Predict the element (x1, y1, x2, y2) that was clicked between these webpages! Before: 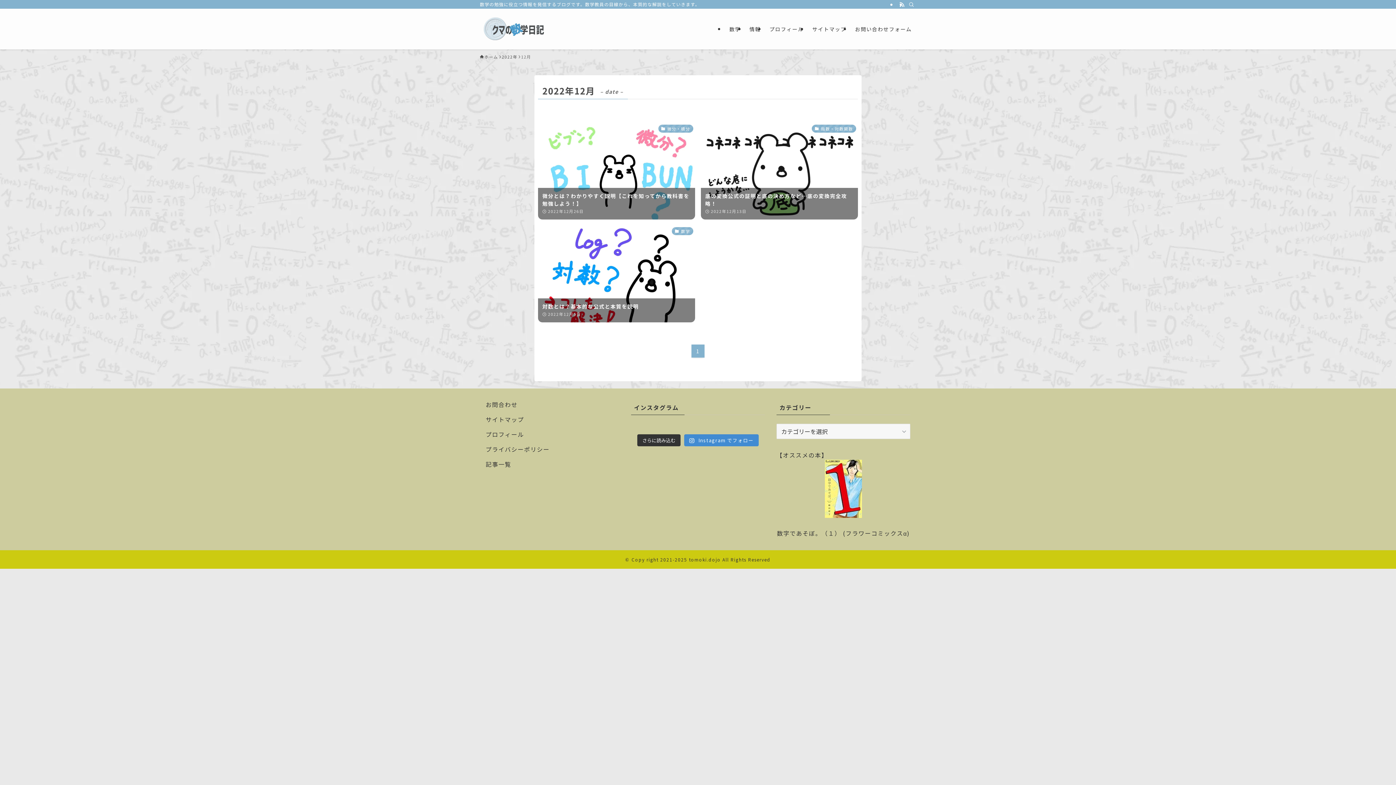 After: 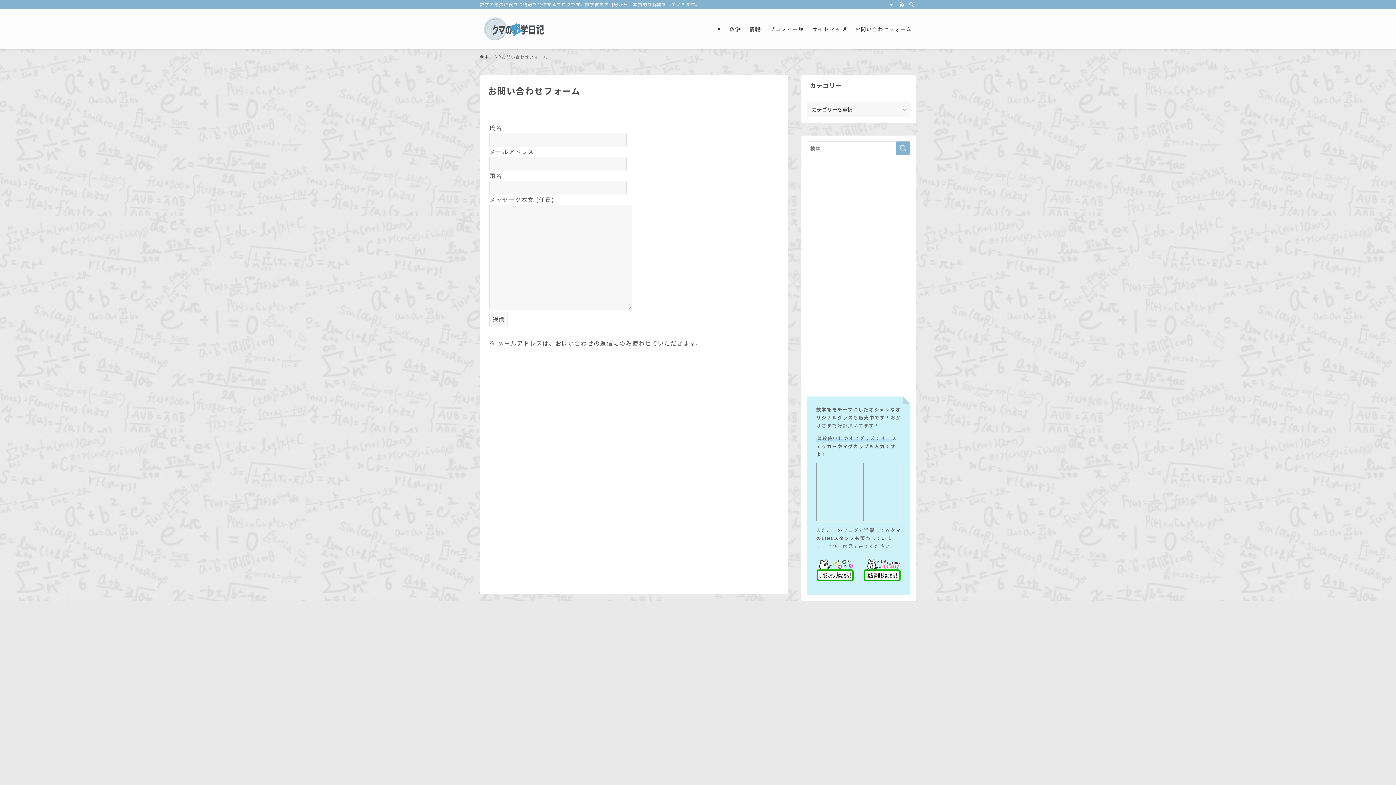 Action: label: お問合わせ bbox: (485, 400, 517, 409)